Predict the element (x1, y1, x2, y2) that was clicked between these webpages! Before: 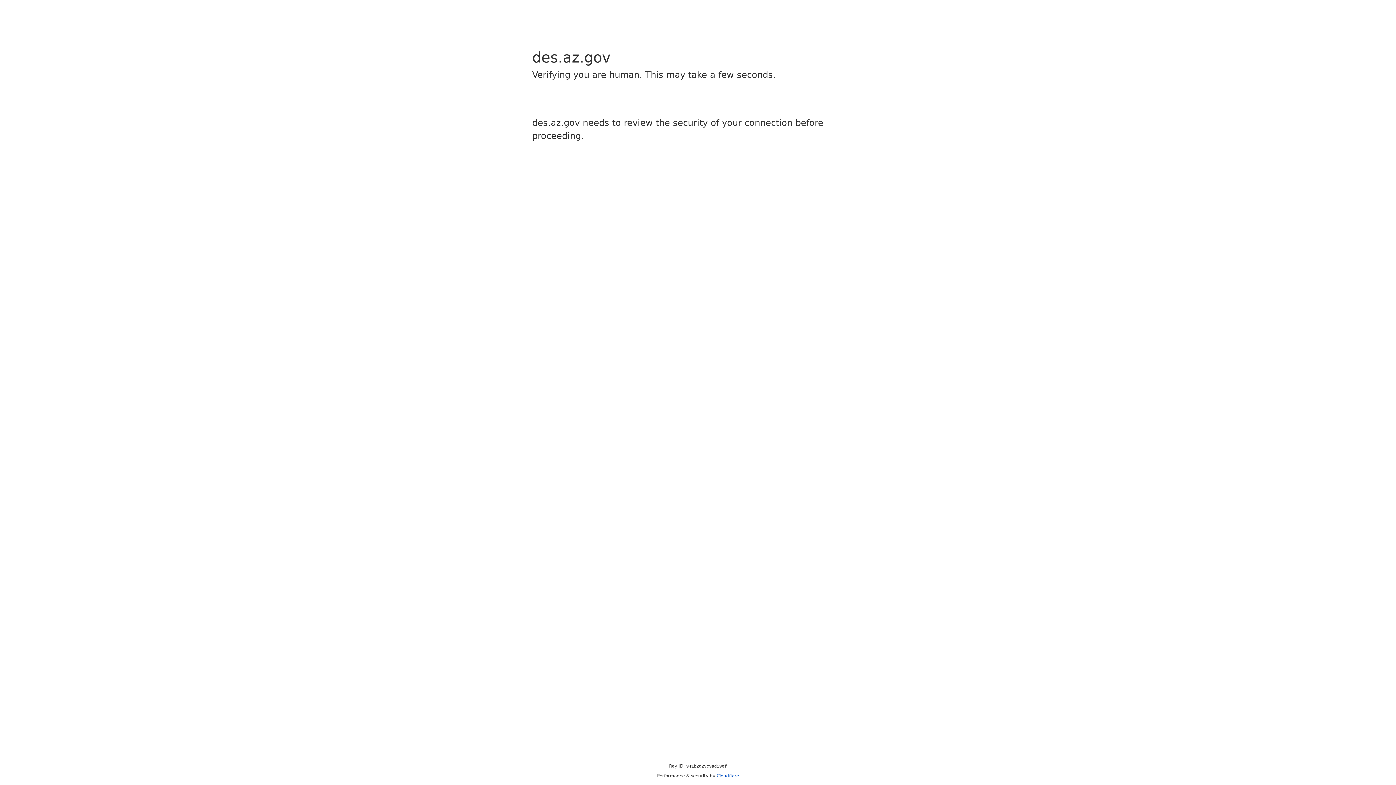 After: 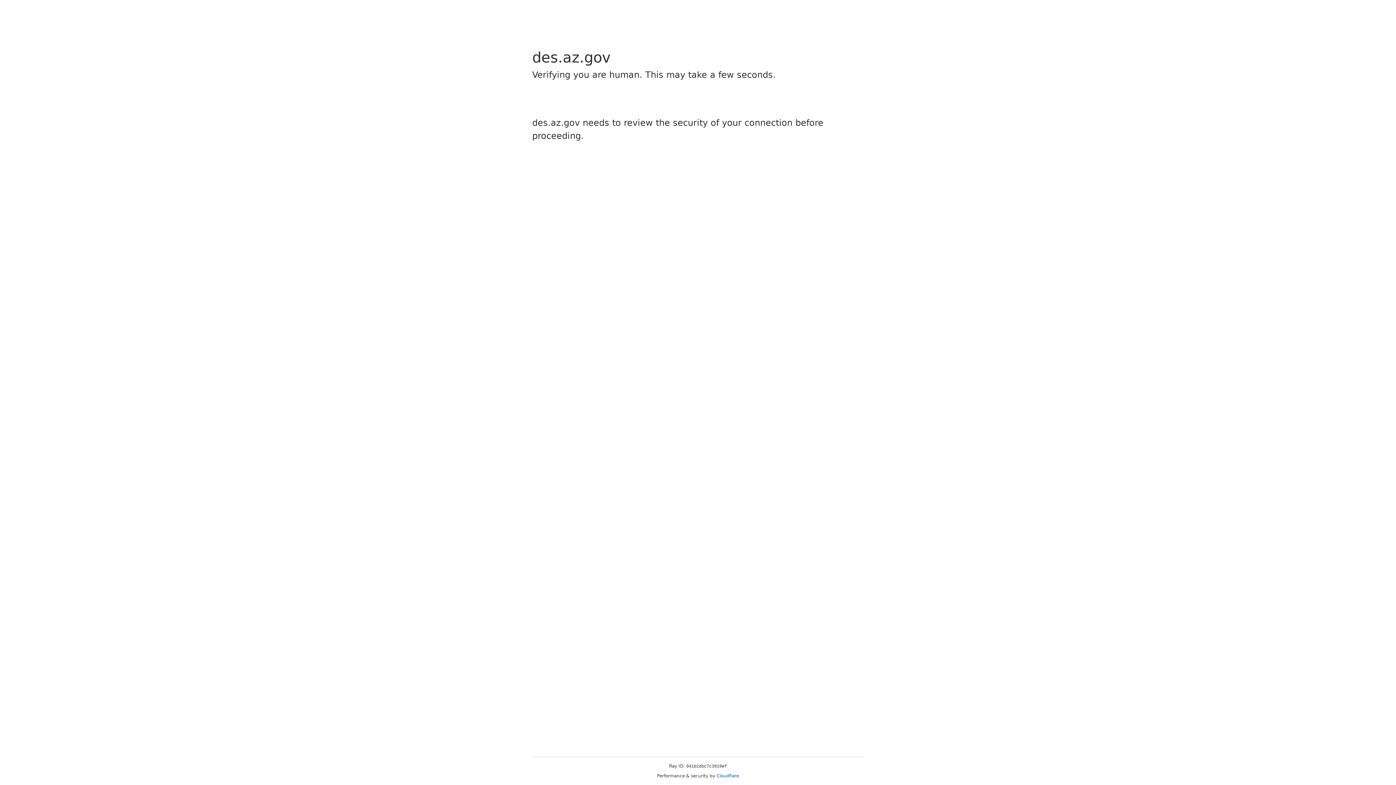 Action: bbox: (716, 773, 739, 778) label: Cloudflare